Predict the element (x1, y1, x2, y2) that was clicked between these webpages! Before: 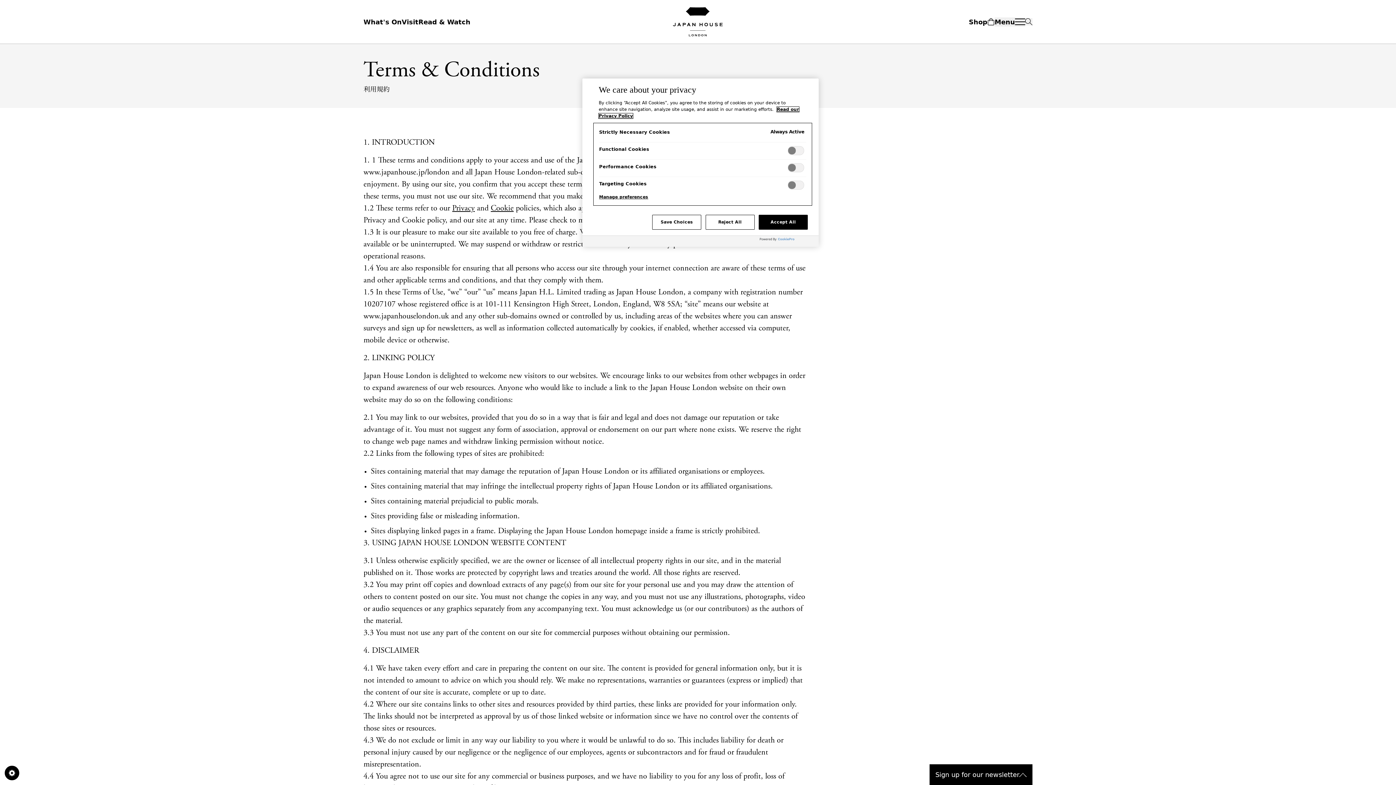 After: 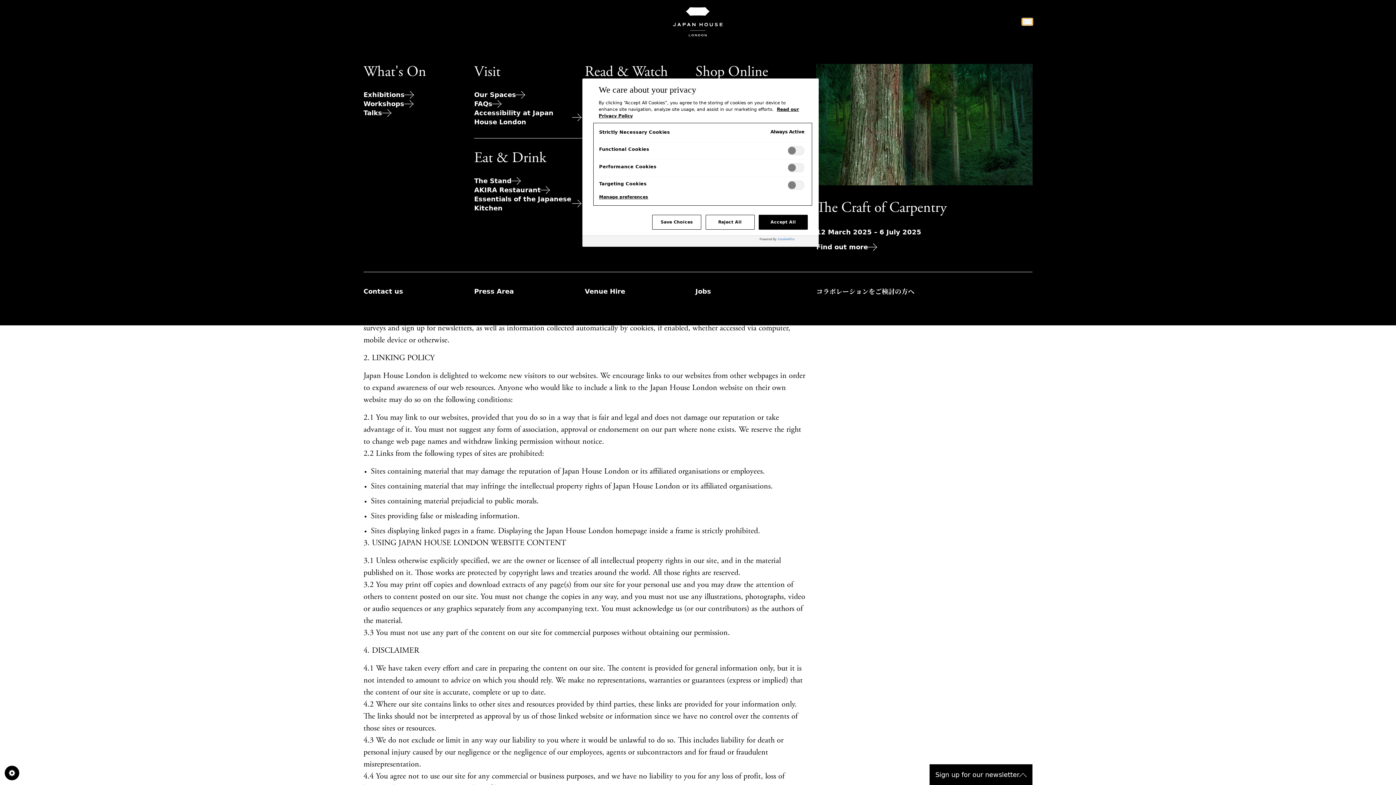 Action: bbox: (994, 17, 1025, 26) label: Toggle navigation